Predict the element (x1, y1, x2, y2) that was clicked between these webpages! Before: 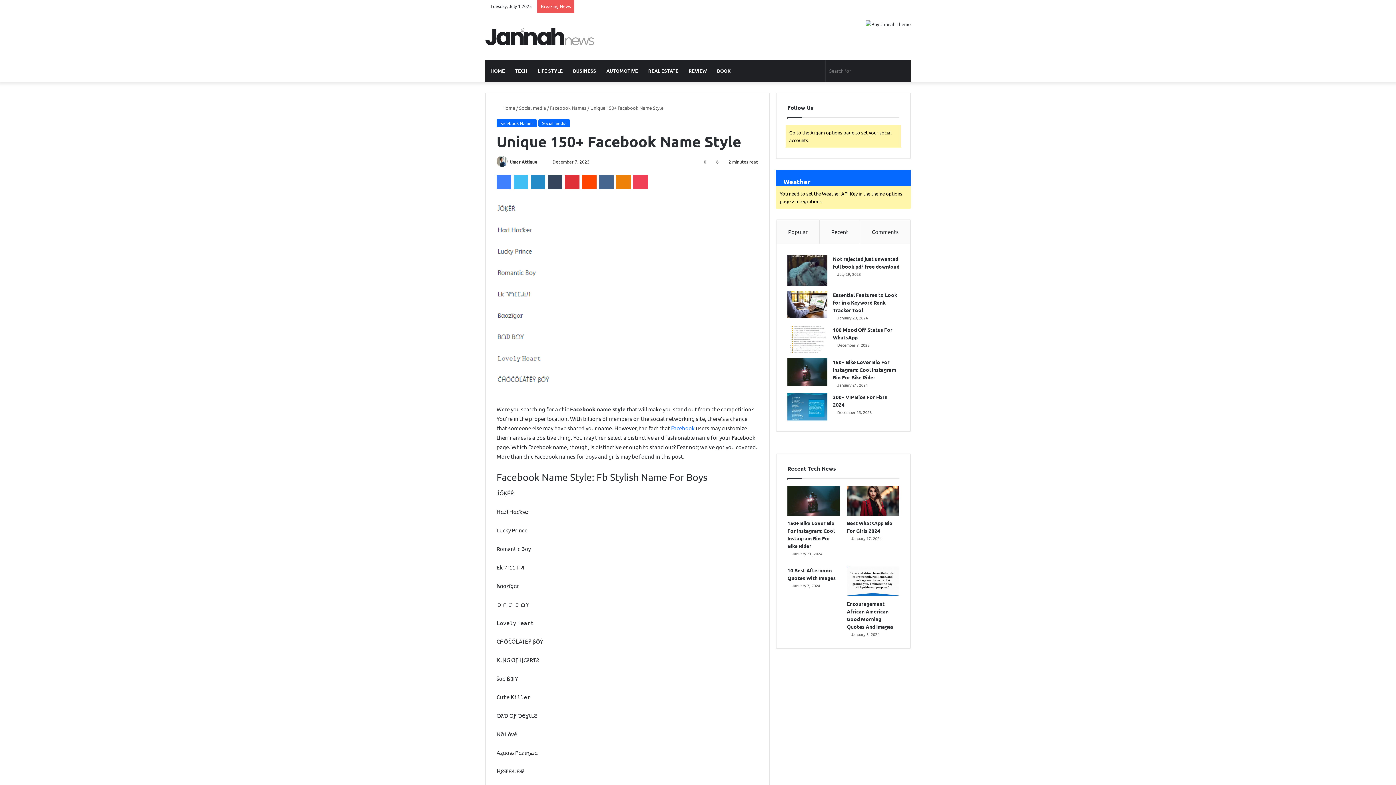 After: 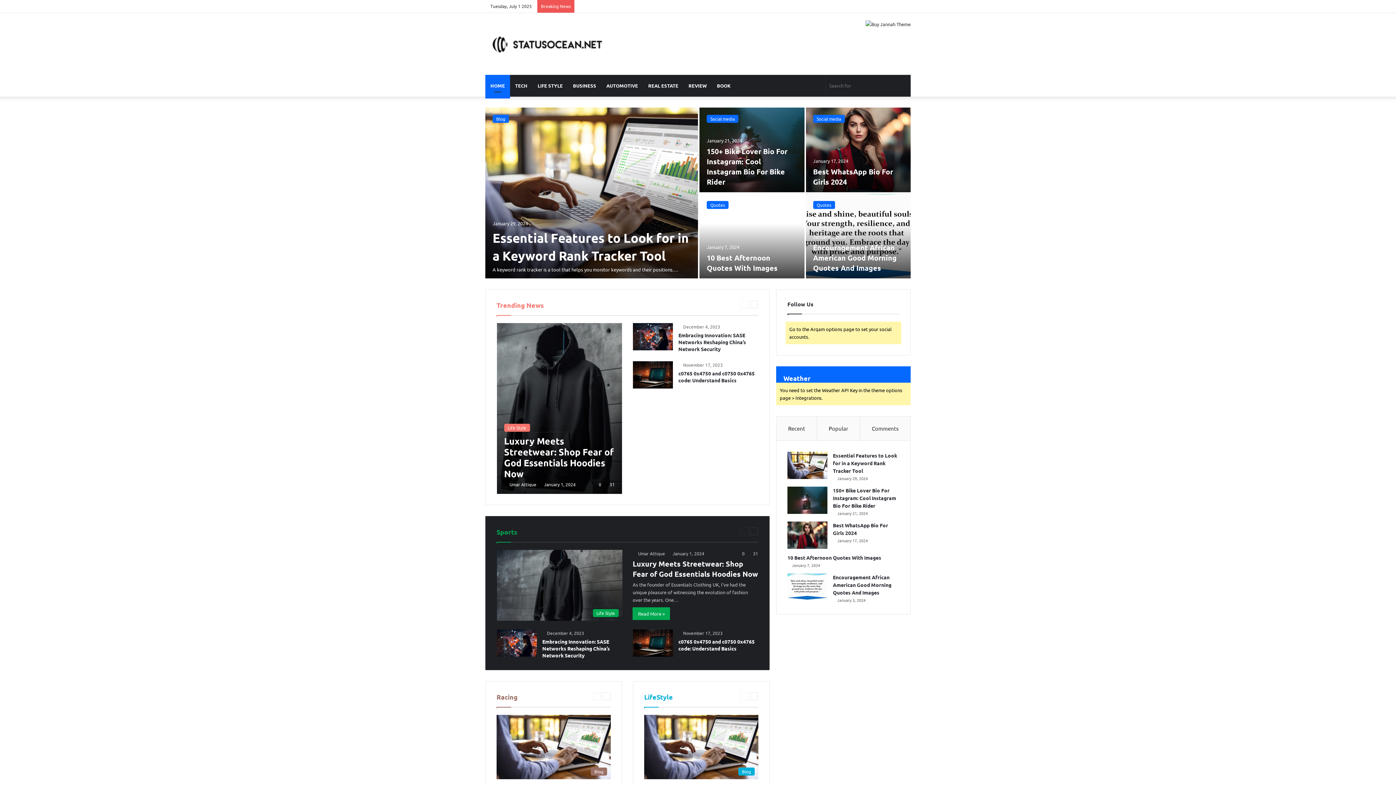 Action: label:  Home bbox: (496, 104, 515, 110)